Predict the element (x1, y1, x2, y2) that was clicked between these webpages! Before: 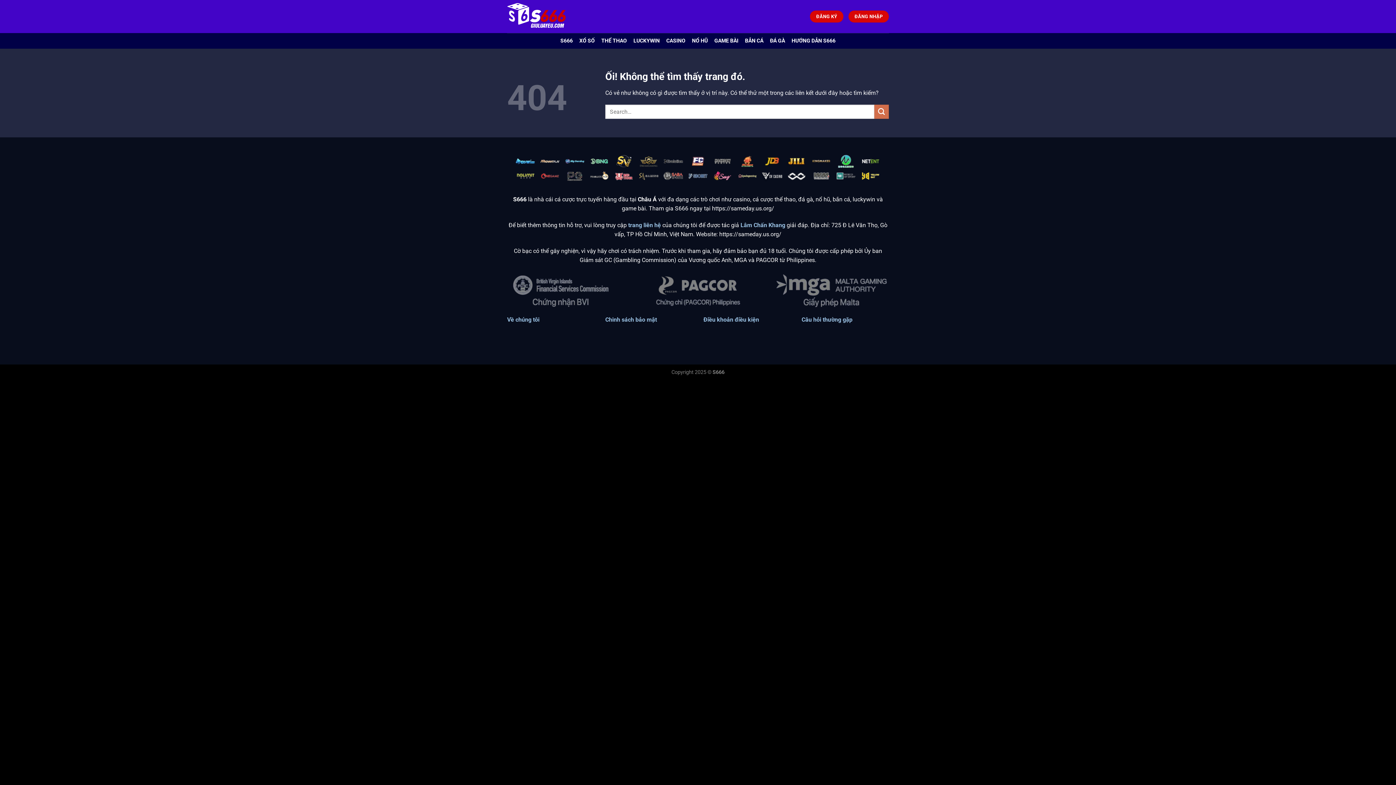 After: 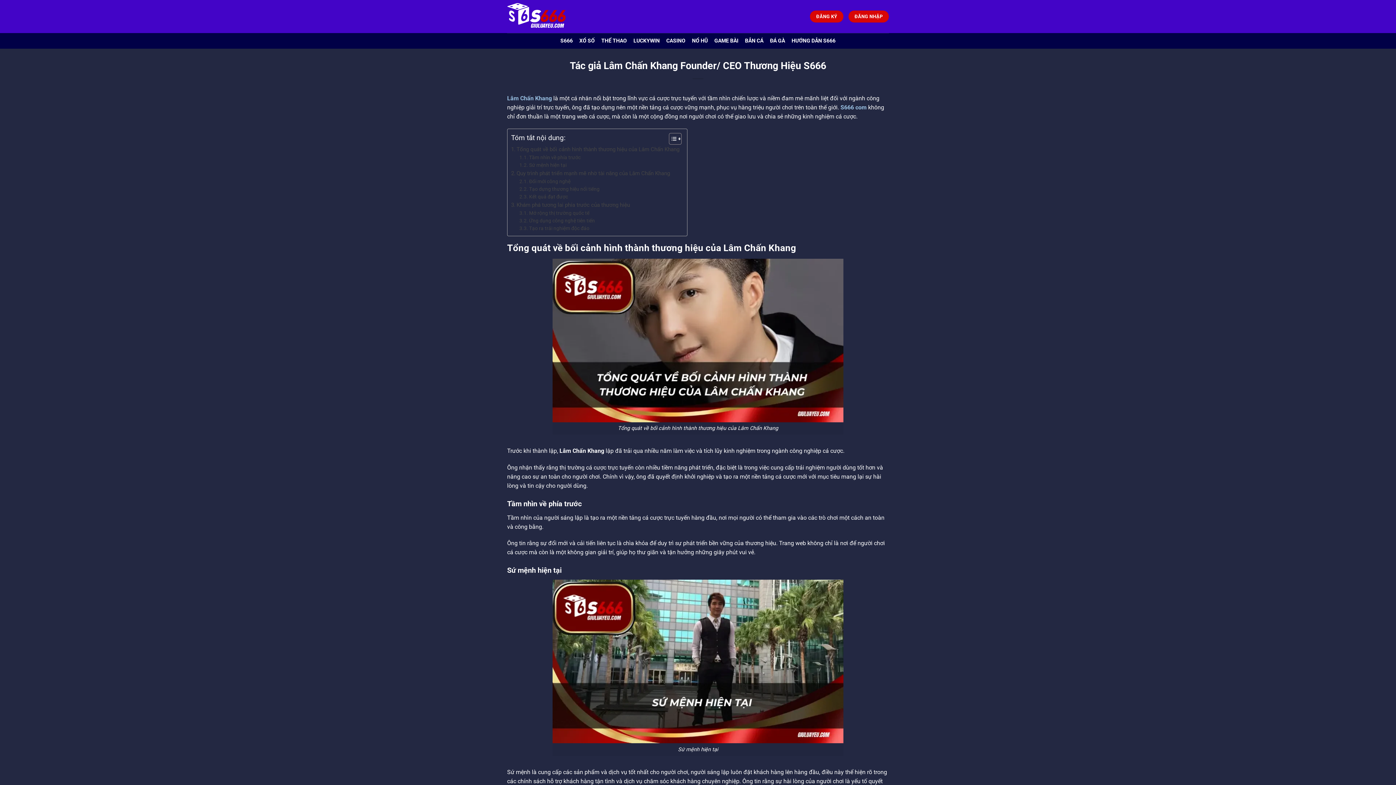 Action: label: Lâm Chấn Khang bbox: (740, 221, 785, 228)